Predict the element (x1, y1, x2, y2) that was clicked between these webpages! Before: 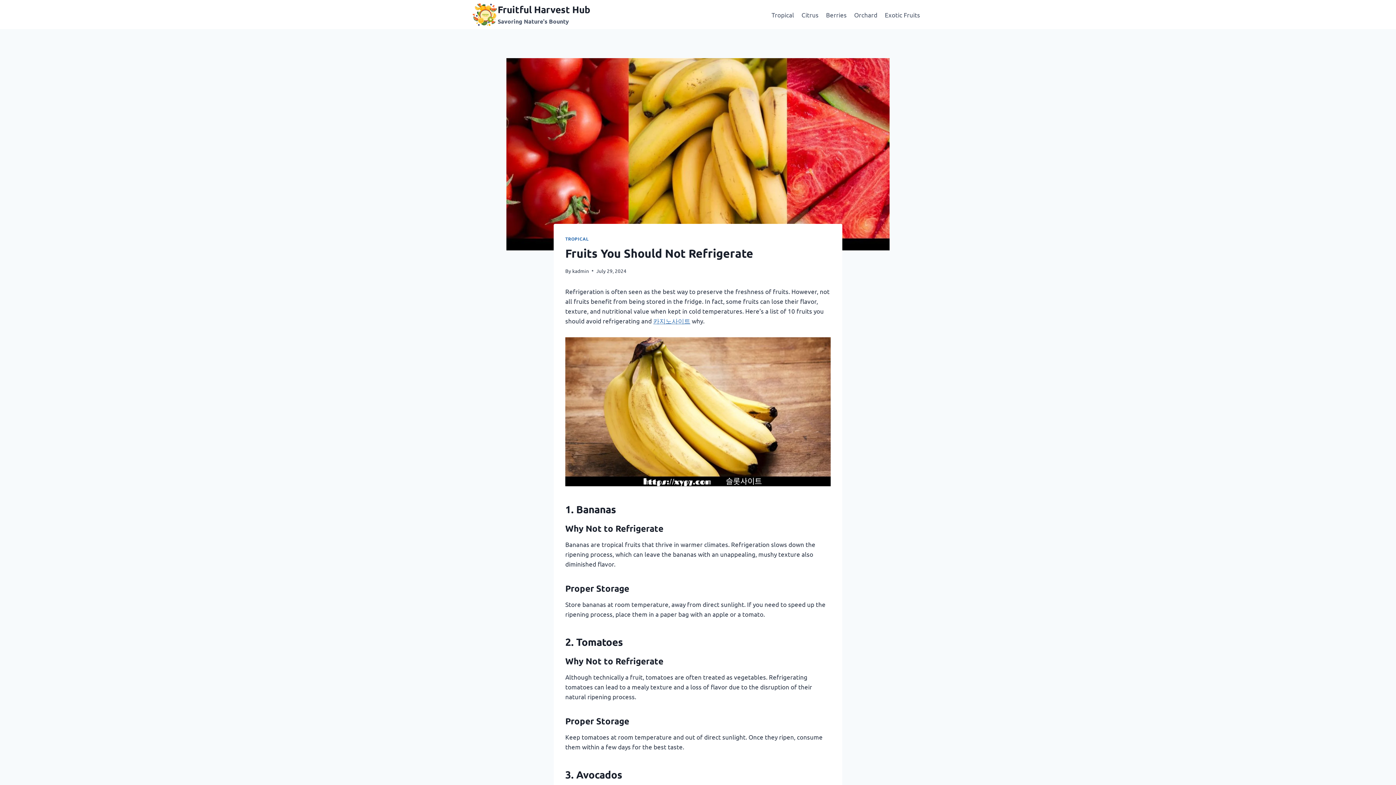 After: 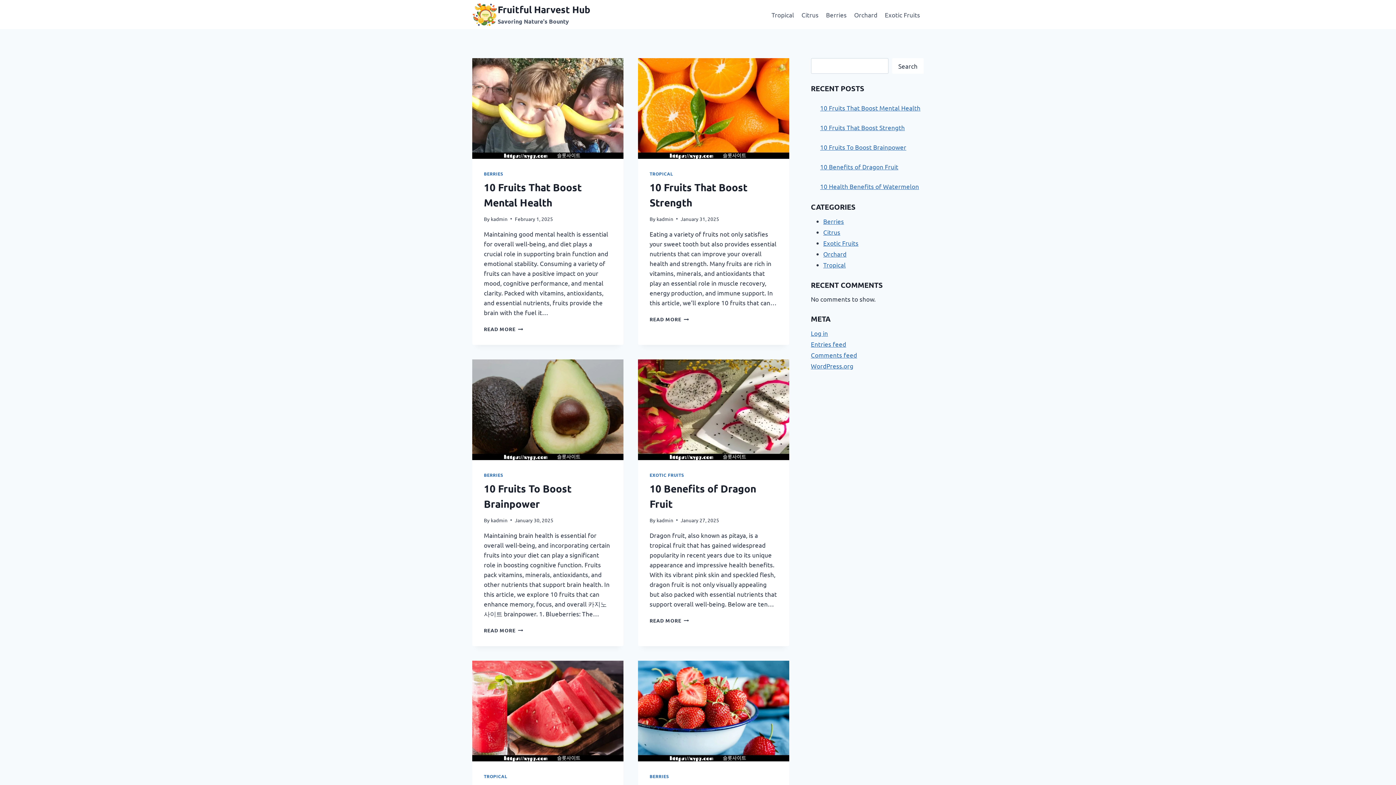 Action: bbox: (472, 2, 590, 26) label: Fruitful Harvest Hub

Savoring Nature's Bounty